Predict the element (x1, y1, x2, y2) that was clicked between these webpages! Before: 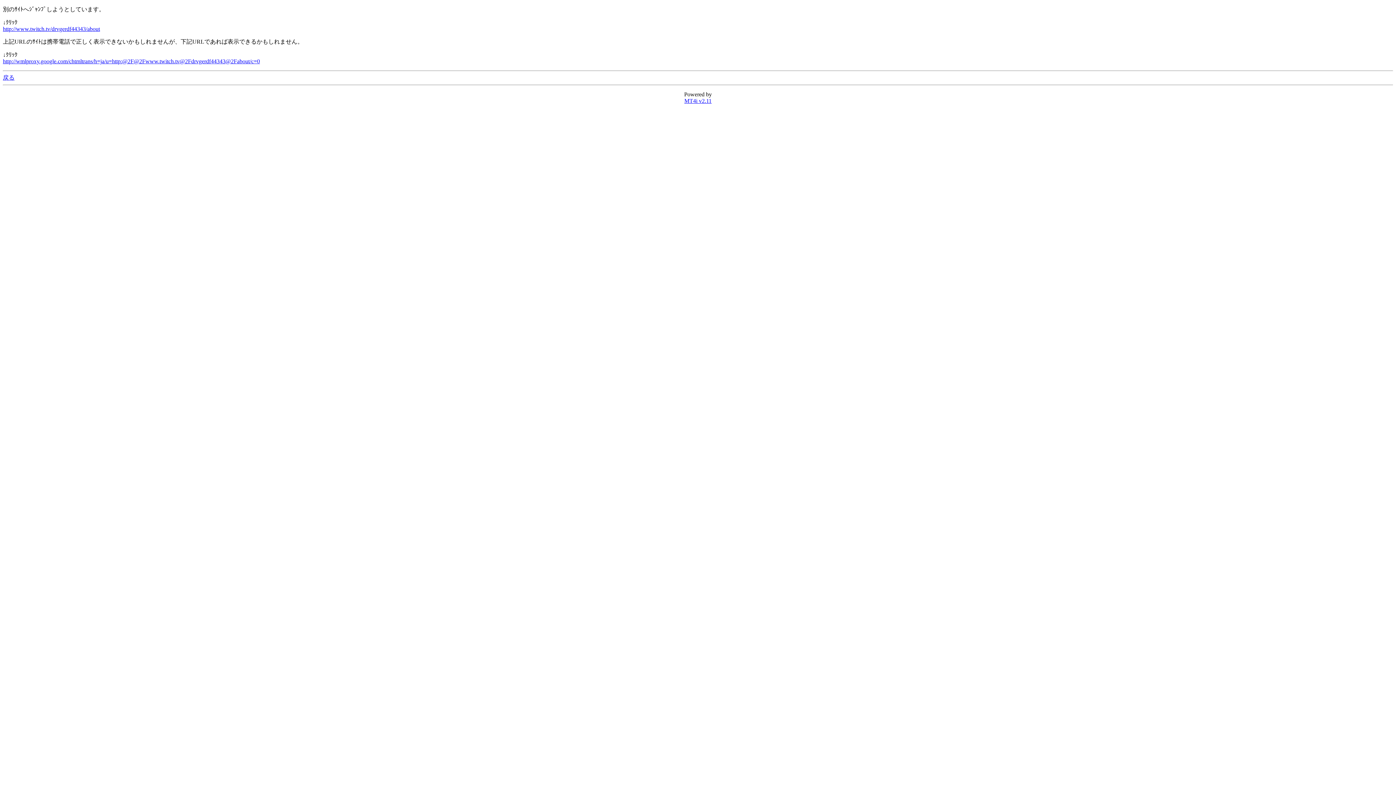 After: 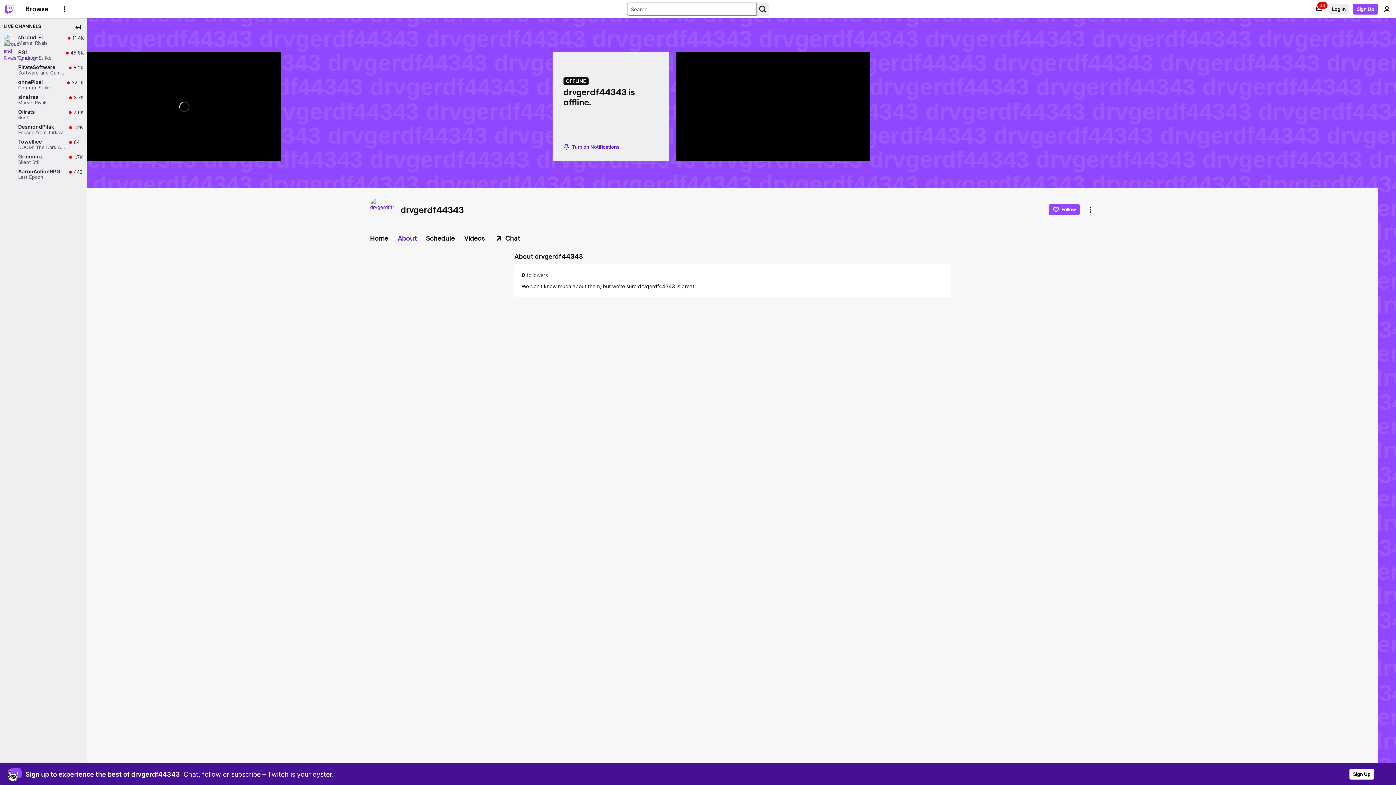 Action: label: http://www.twitch.tv/drvgerdf44343/about bbox: (2, 25, 100, 32)